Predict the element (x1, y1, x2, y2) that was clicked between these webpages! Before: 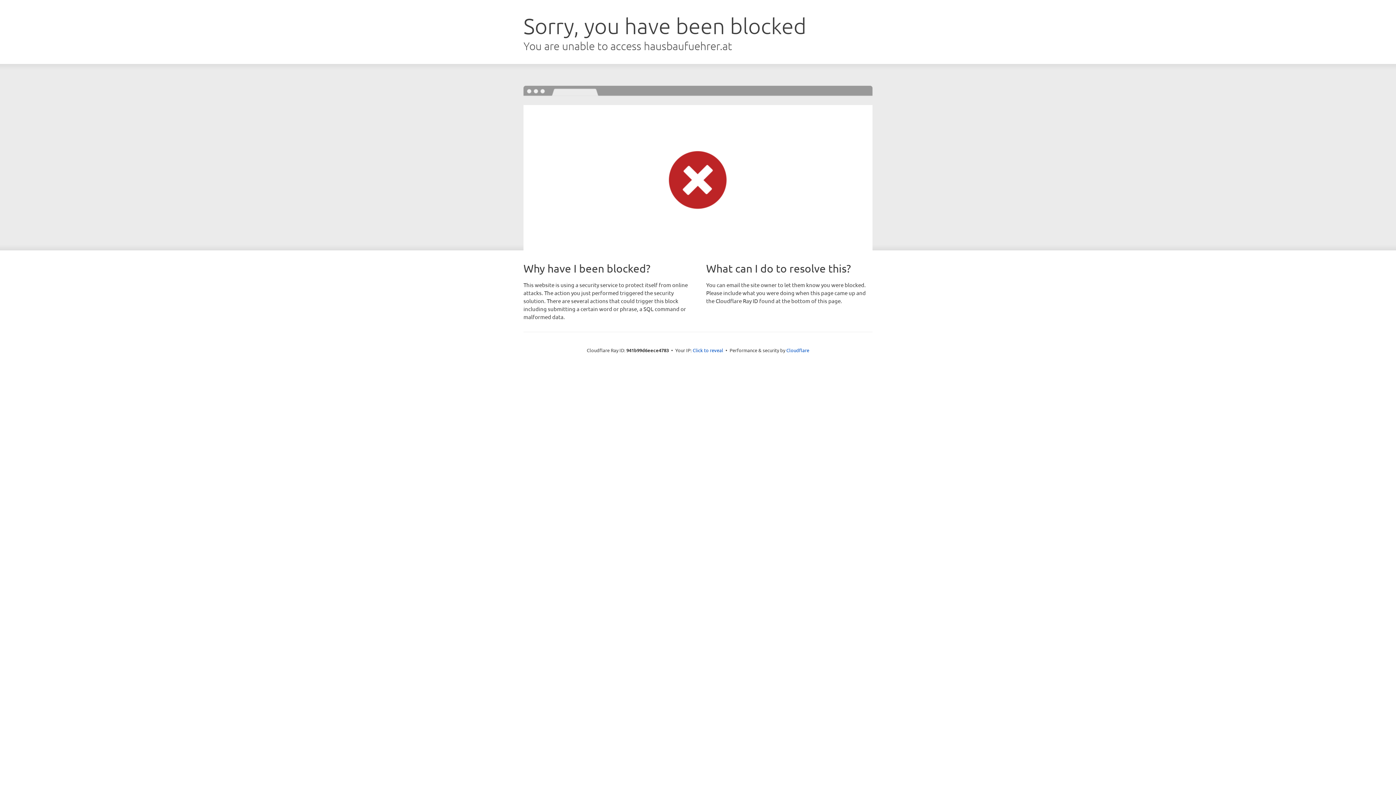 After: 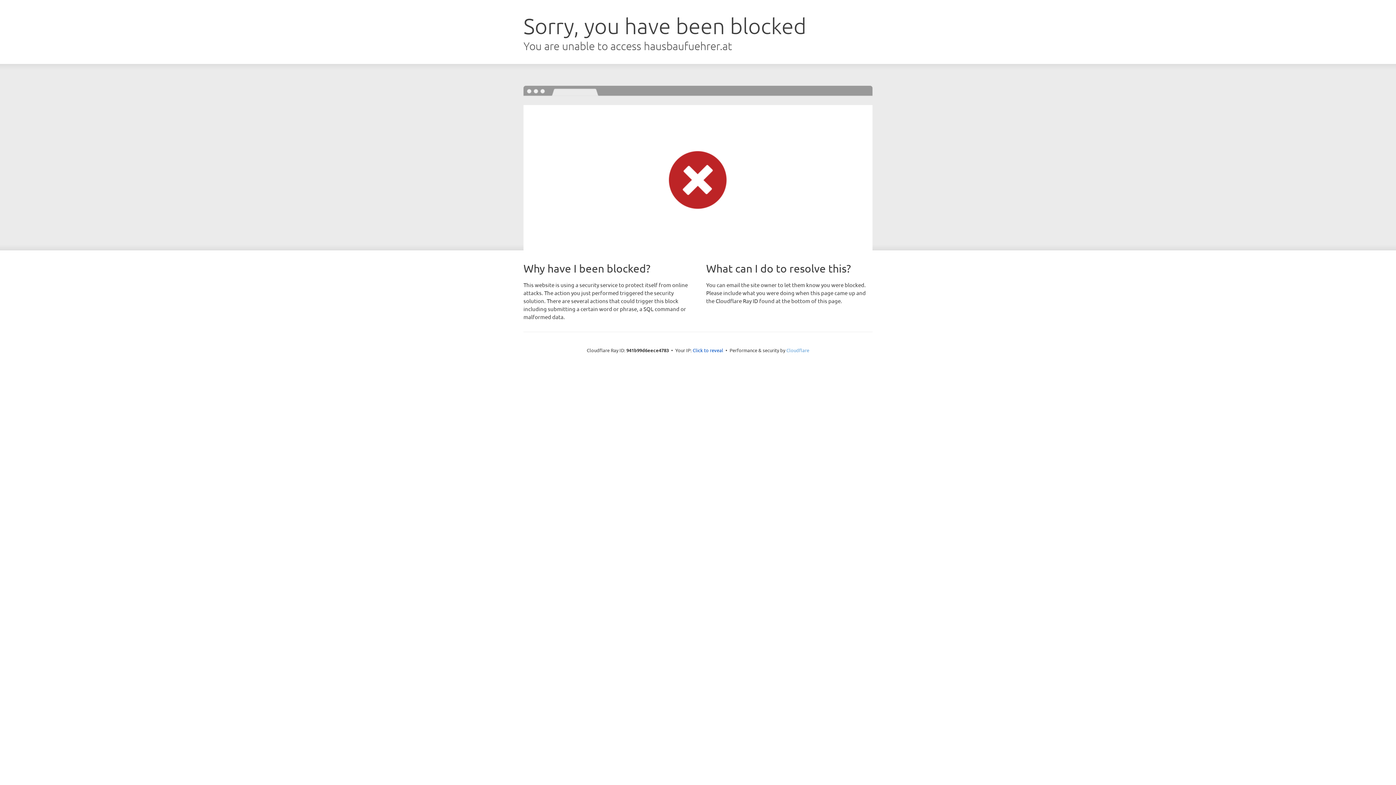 Action: bbox: (786, 347, 809, 353) label: Cloudflare